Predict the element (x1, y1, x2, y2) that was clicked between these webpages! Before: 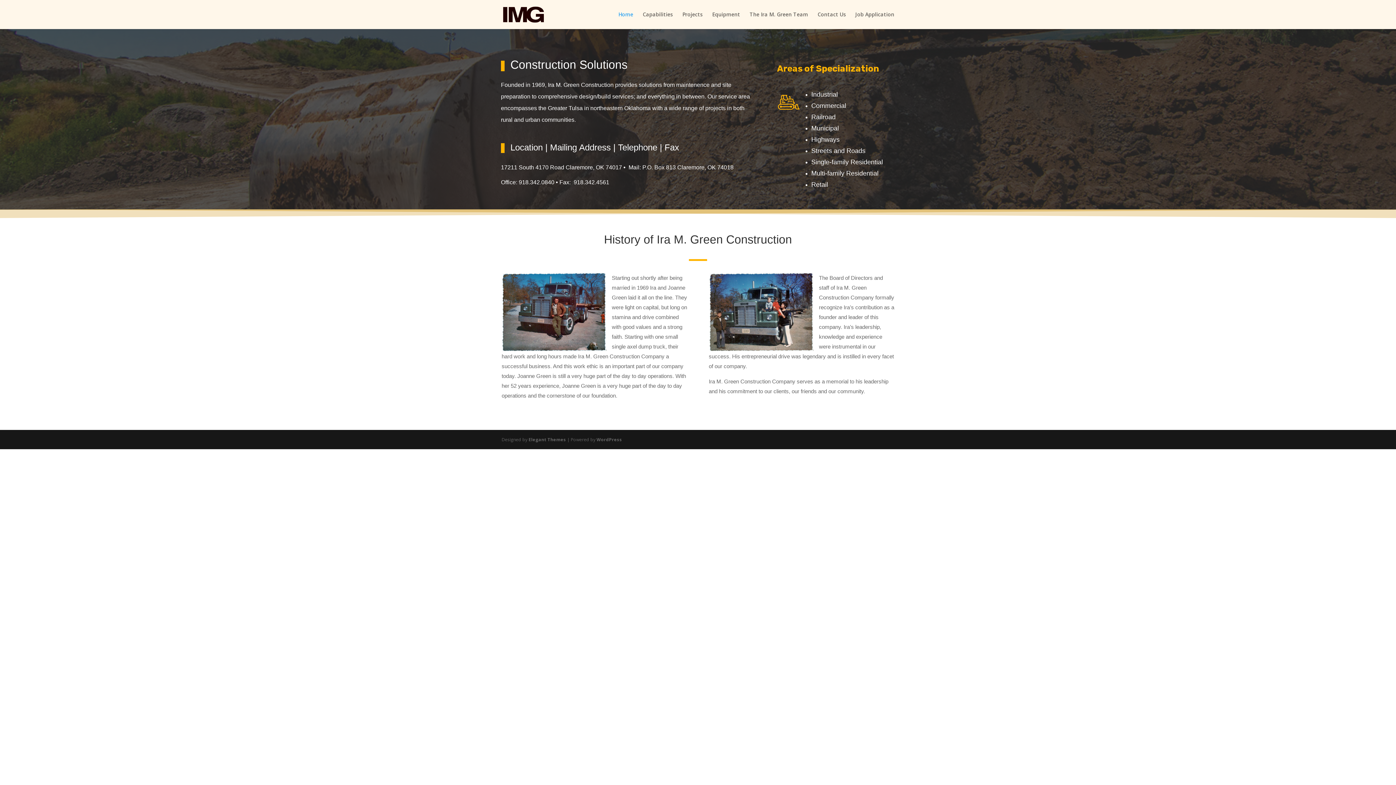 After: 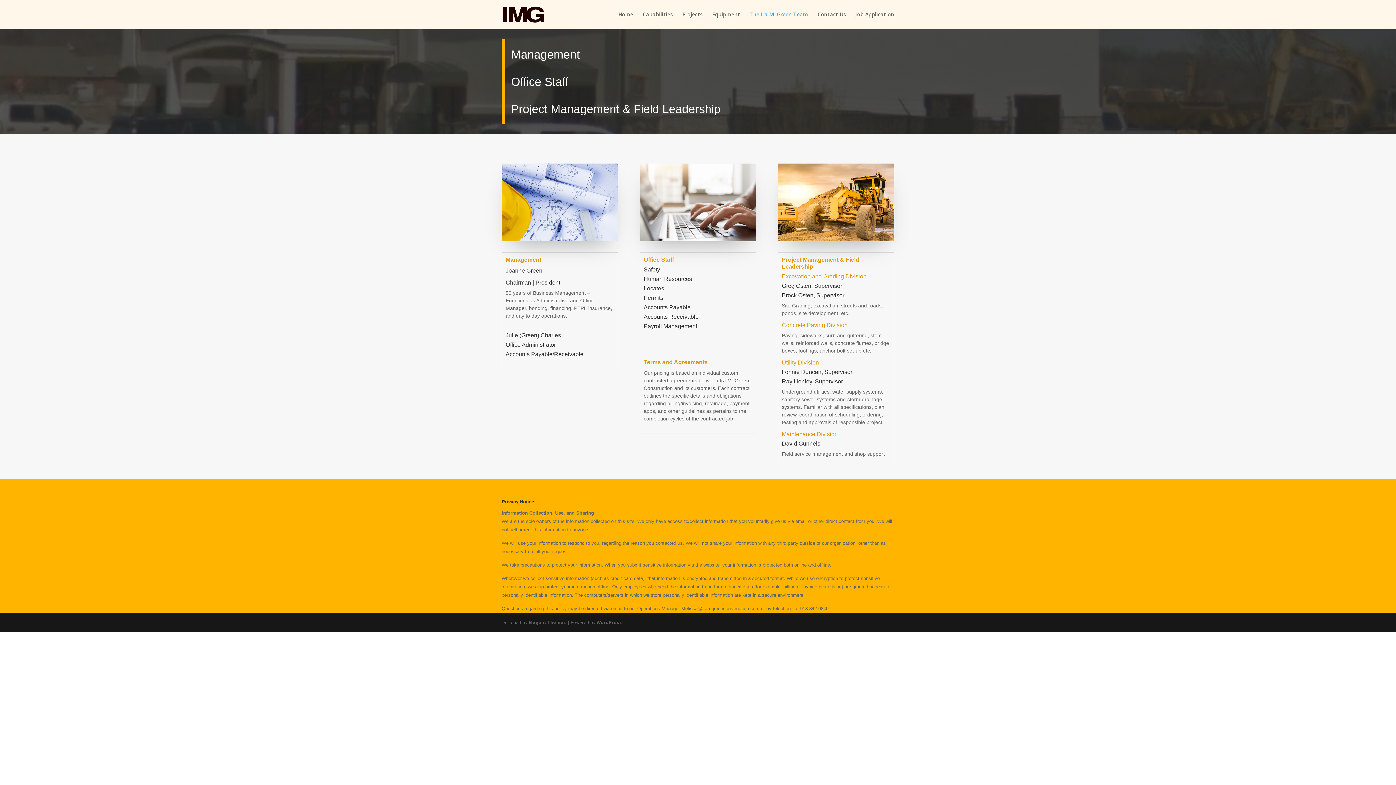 Action: bbox: (749, 12, 808, 29) label: The Ira M. Green Team